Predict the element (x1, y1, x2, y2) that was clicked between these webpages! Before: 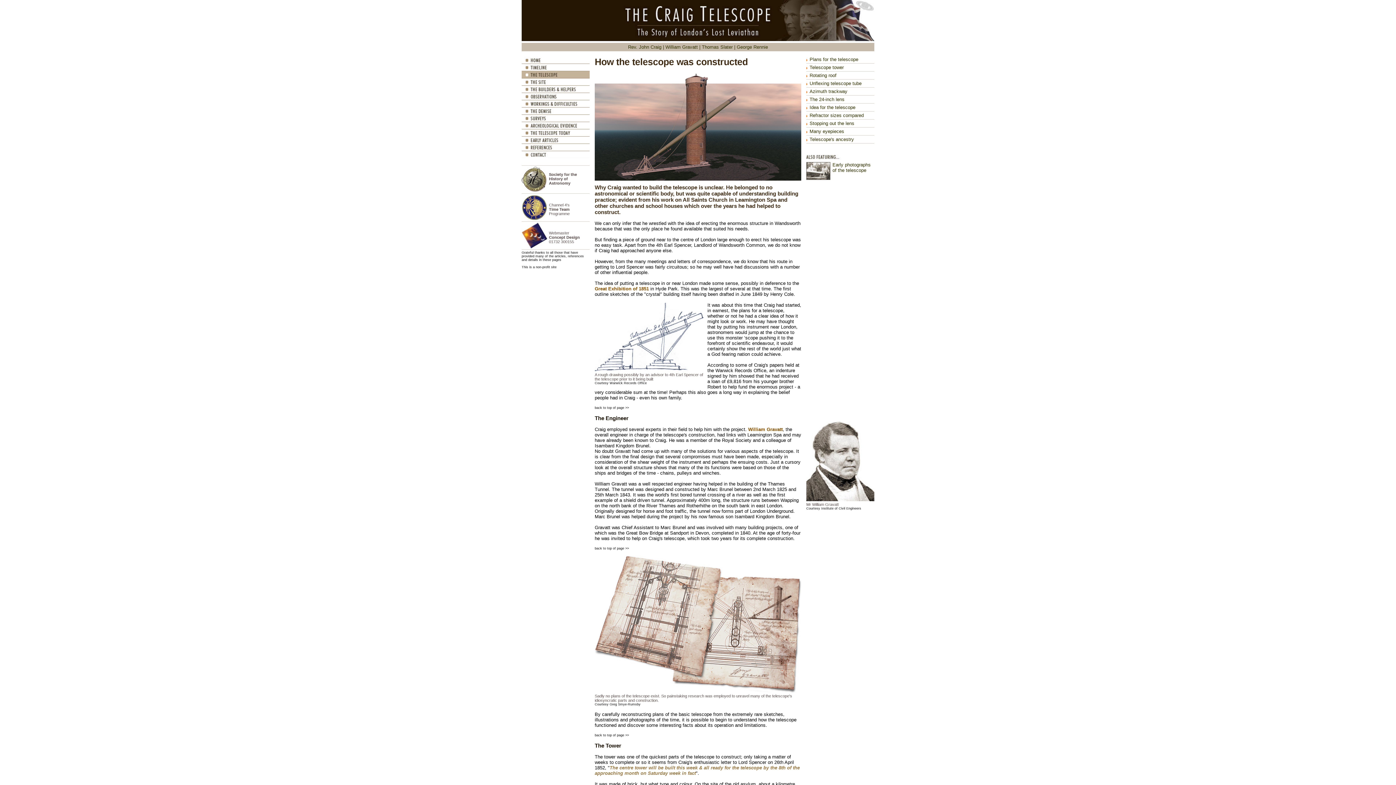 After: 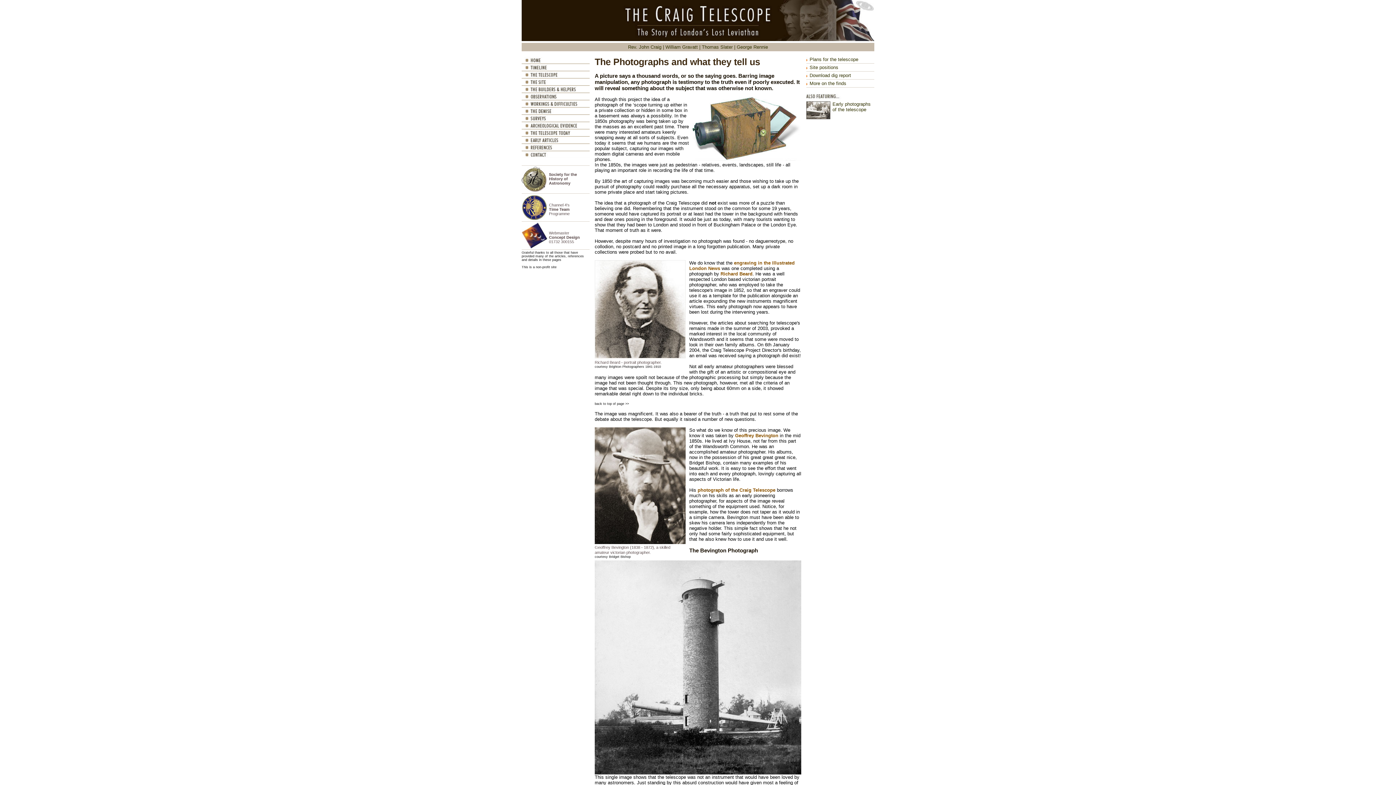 Action: label: Early photographs of the telescope bbox: (832, 162, 870, 173)